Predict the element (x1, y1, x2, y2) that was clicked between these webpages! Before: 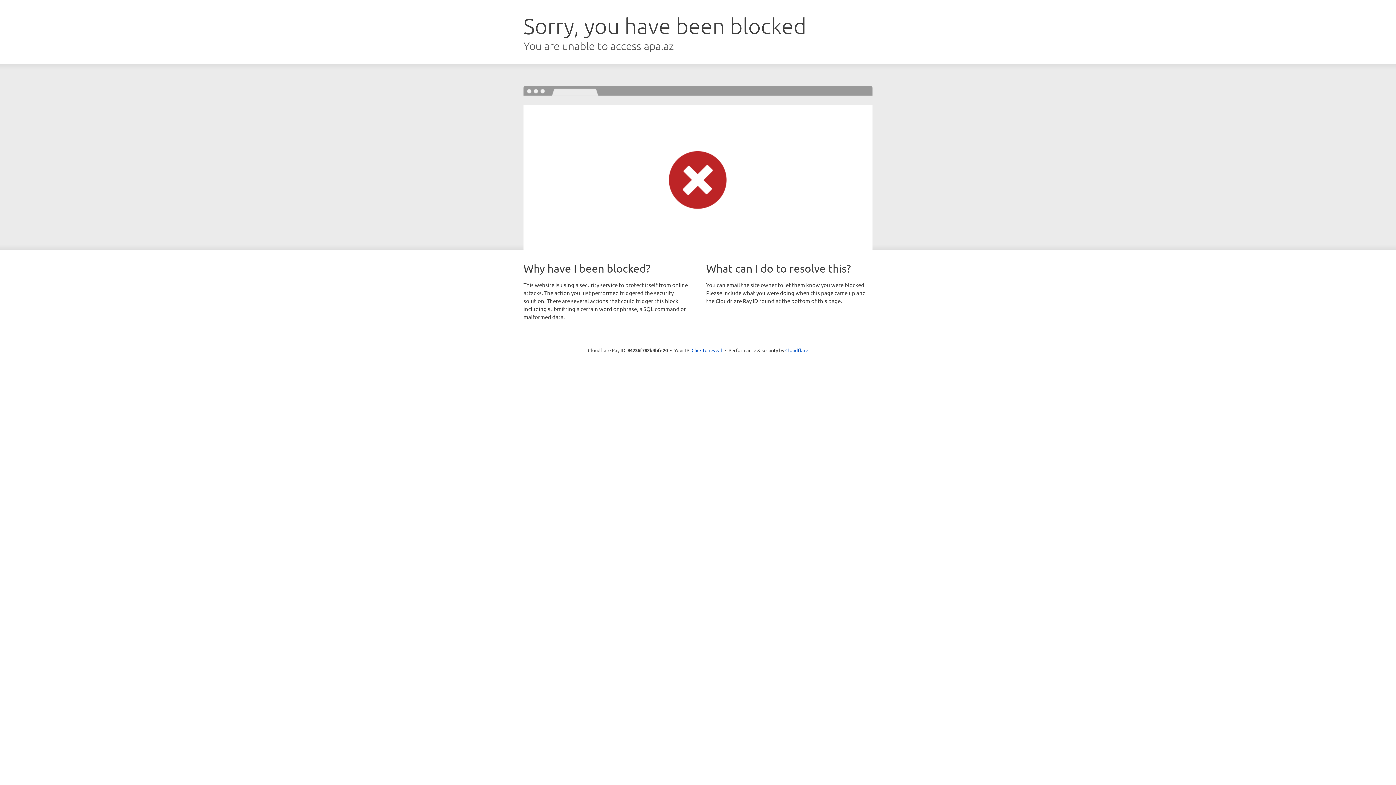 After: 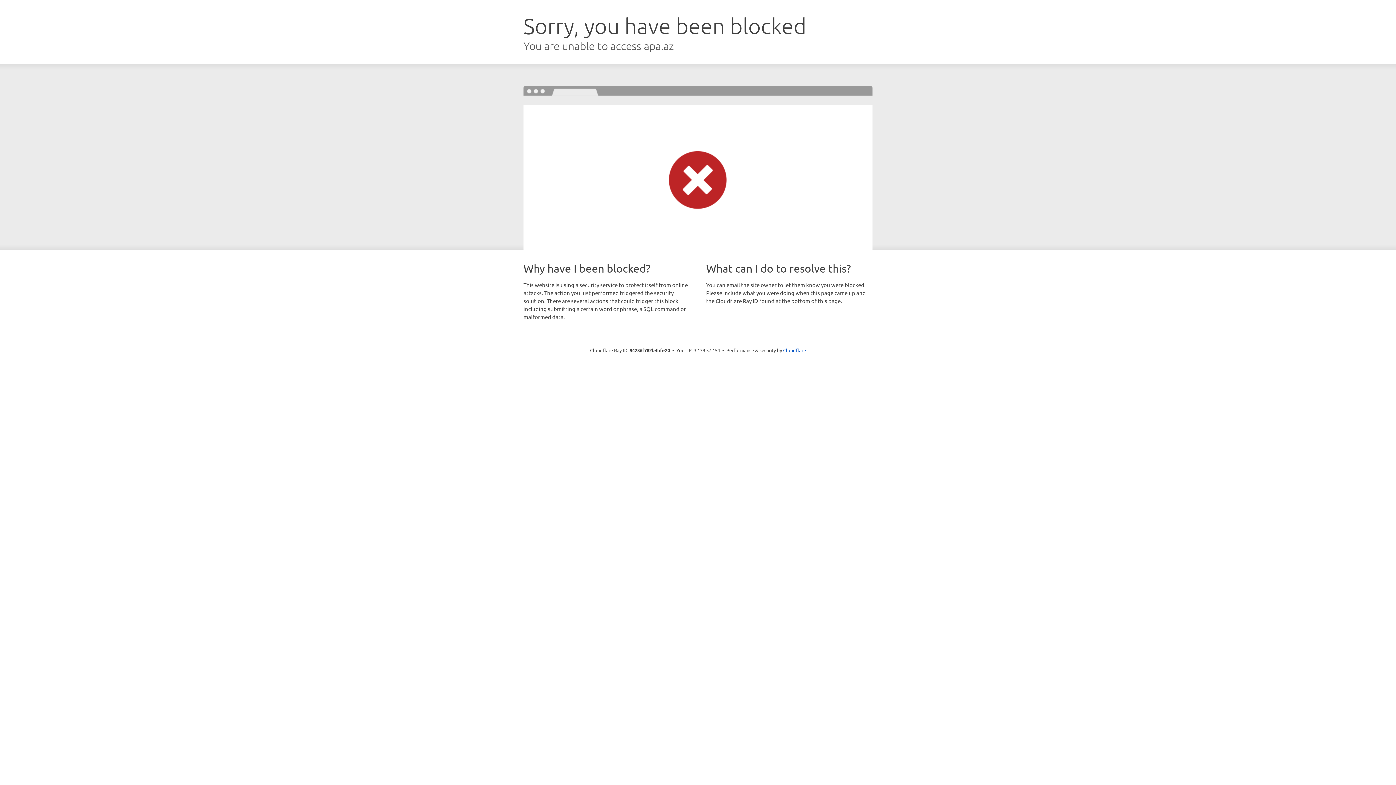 Action: label: Click to reveal bbox: (691, 346, 722, 353)